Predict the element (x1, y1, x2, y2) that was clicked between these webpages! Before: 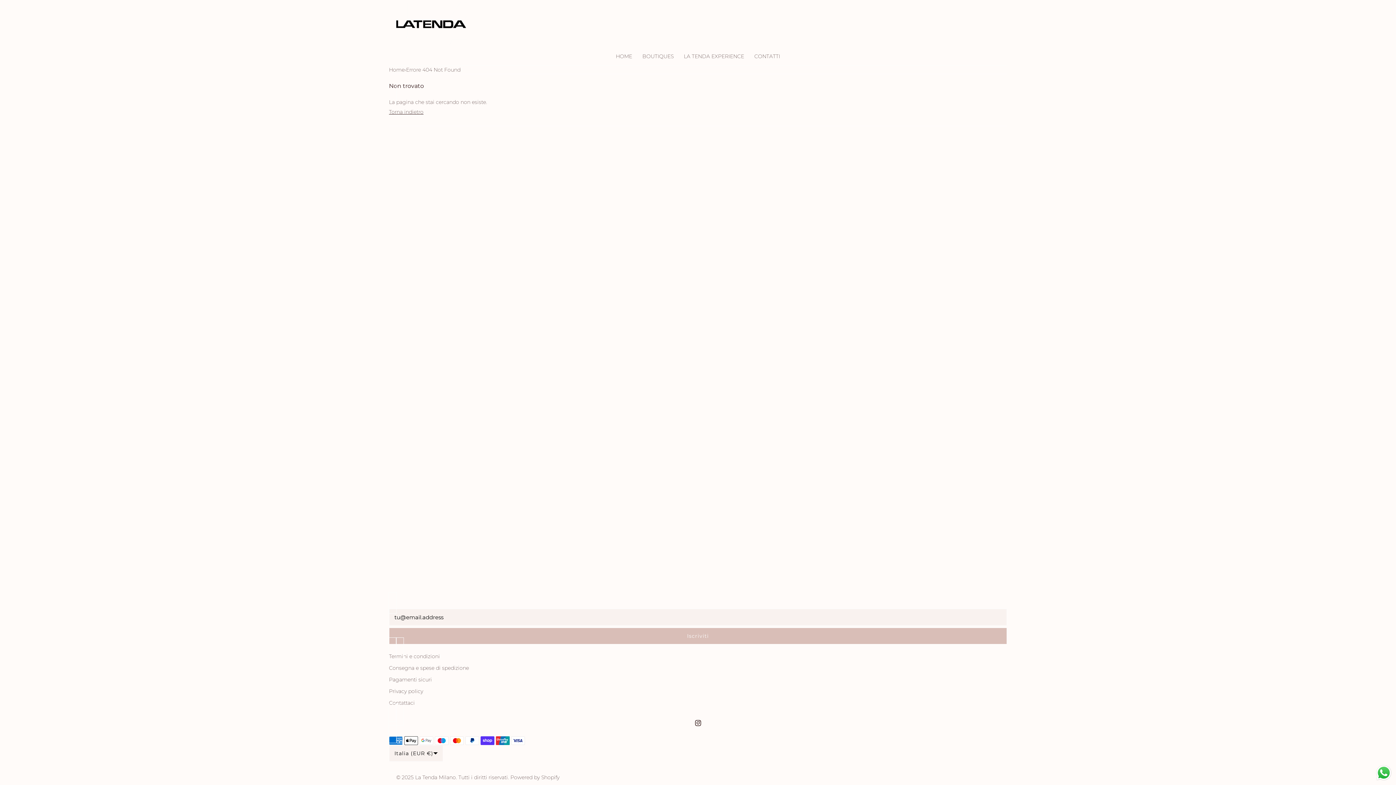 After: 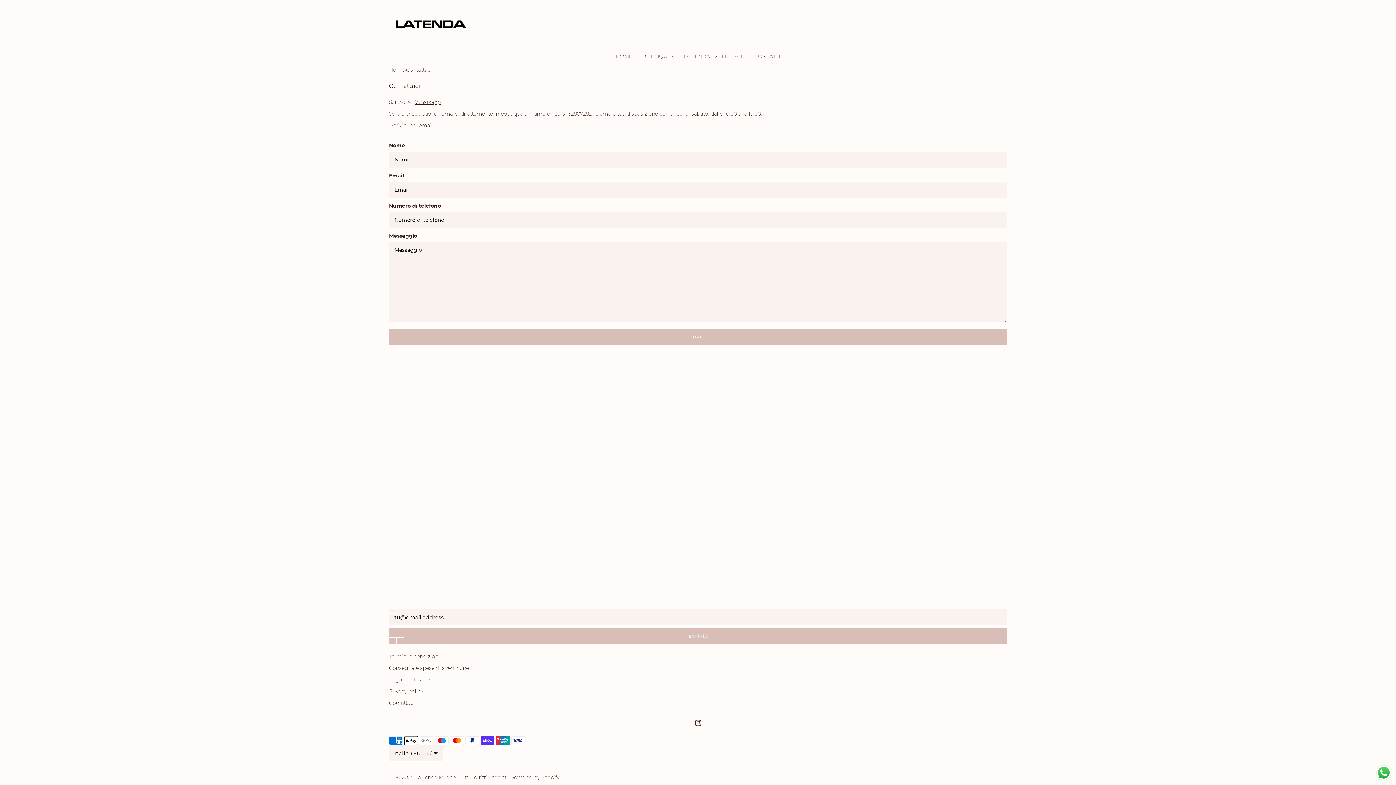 Action: bbox: (389, 694, 414, 711) label: Contattaci